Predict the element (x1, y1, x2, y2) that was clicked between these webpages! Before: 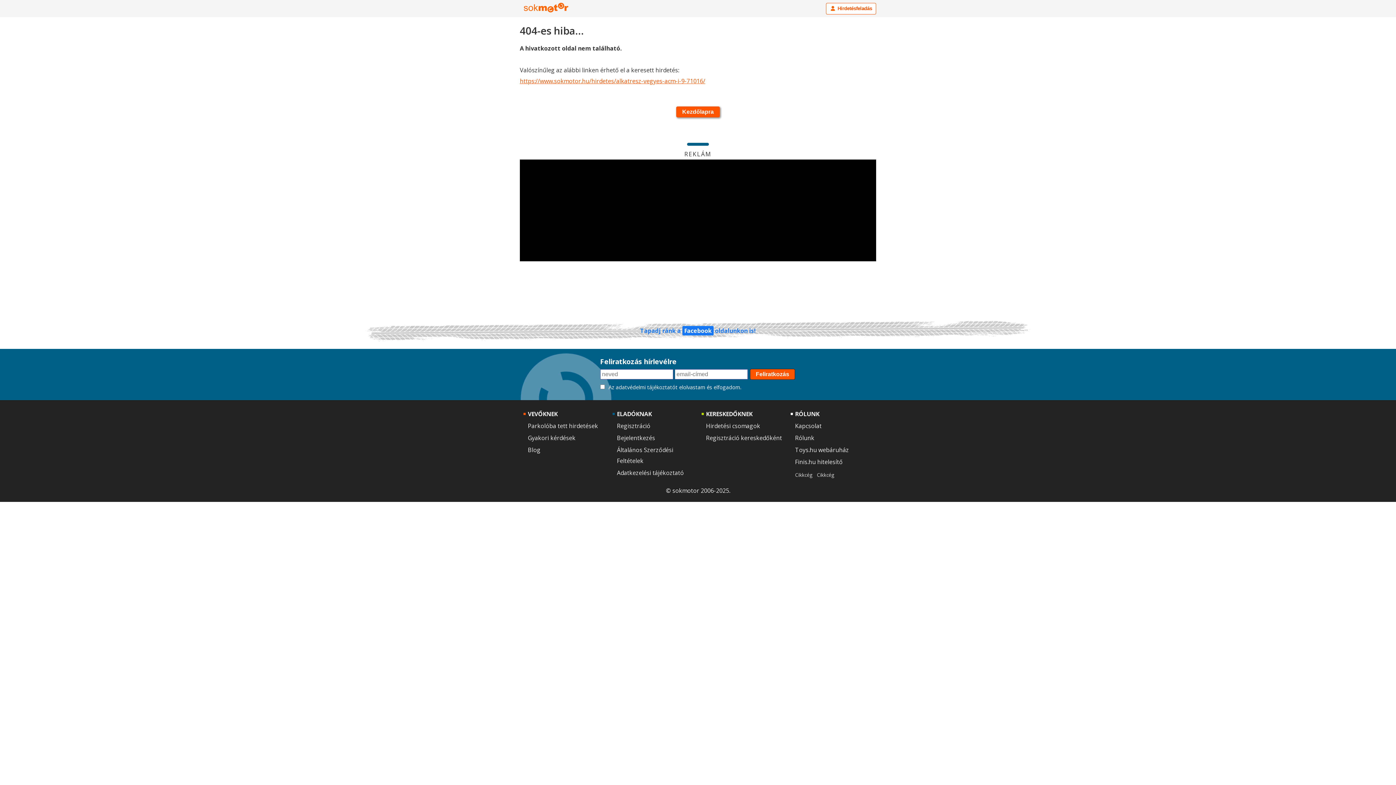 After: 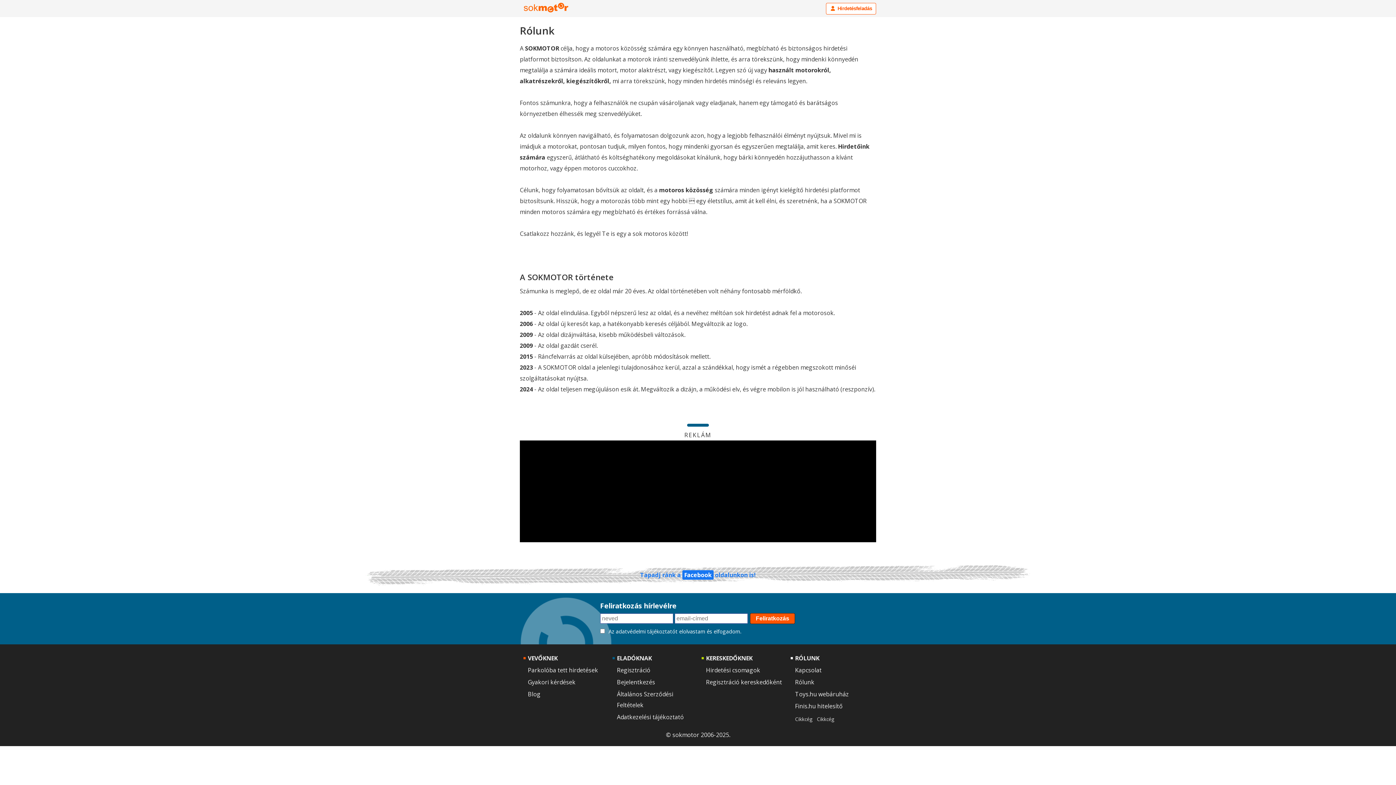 Action: bbox: (795, 432, 872, 443) label: Rólunk